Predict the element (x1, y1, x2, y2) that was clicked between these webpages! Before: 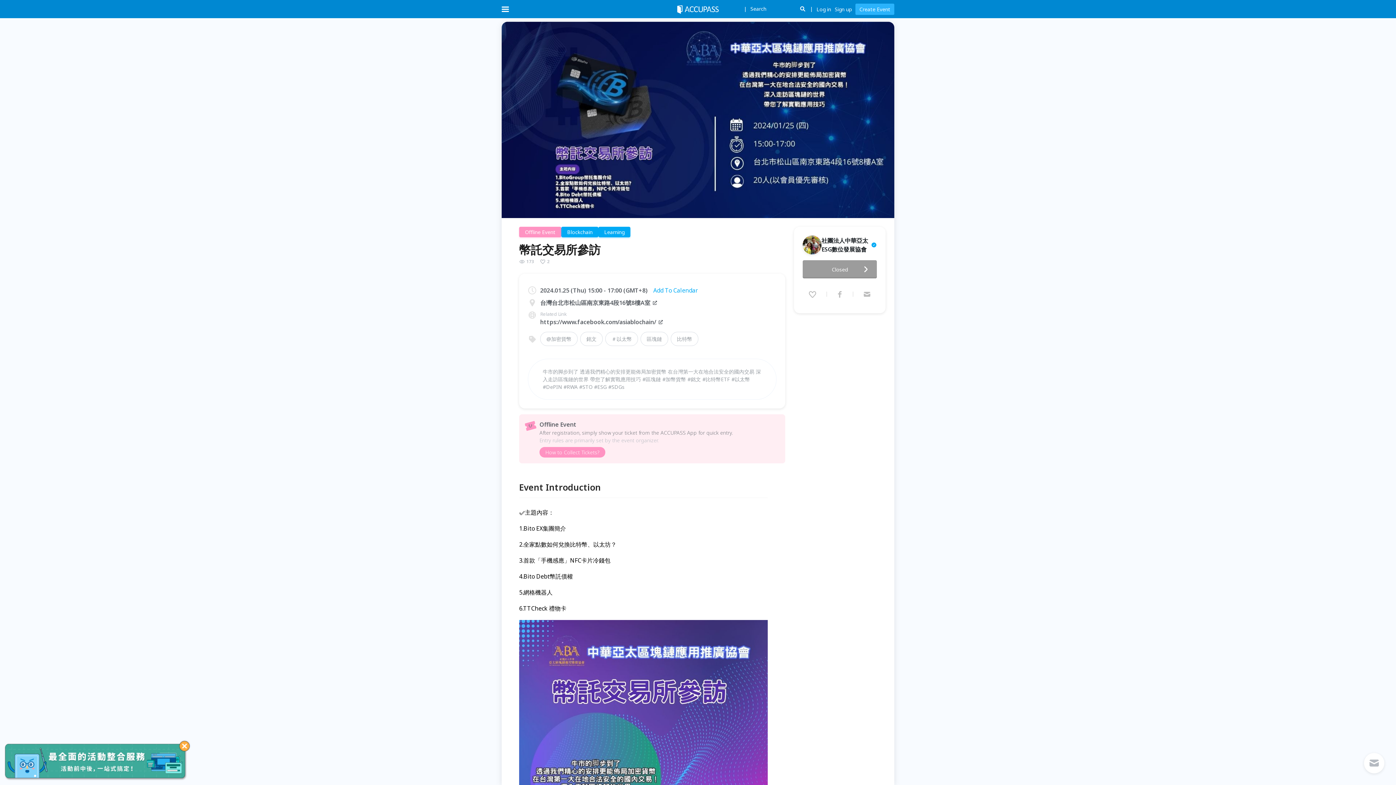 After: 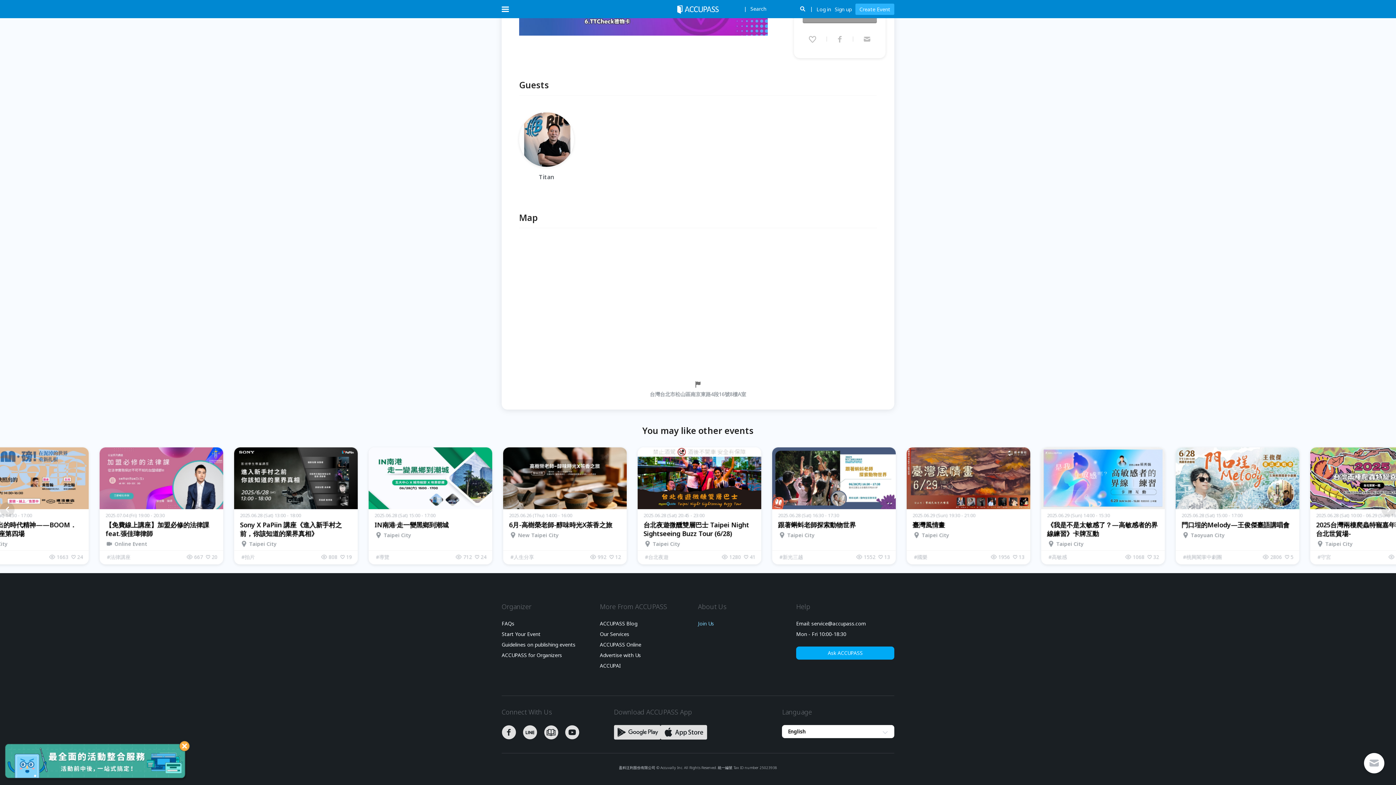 Action: bbox: (698, 417, 715, 422) label: Join Us